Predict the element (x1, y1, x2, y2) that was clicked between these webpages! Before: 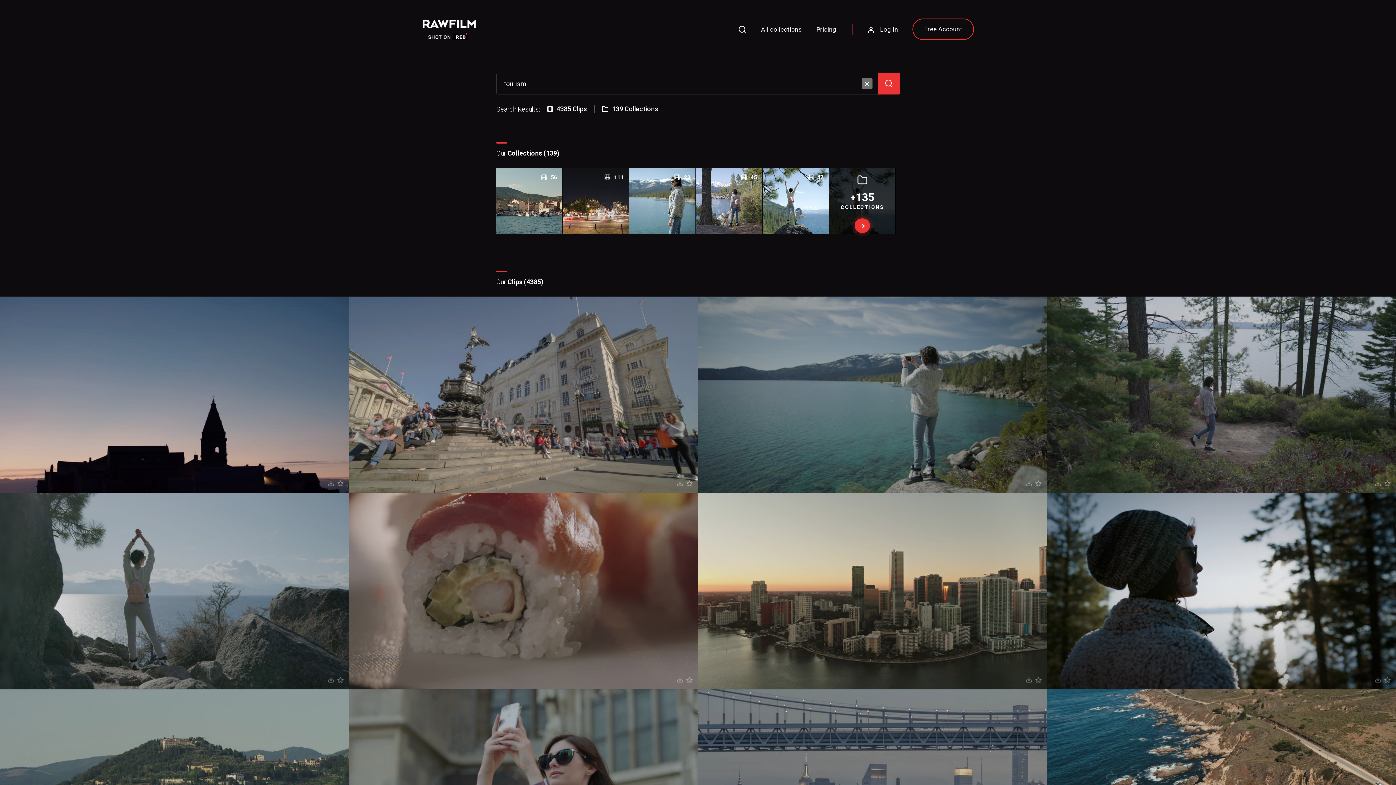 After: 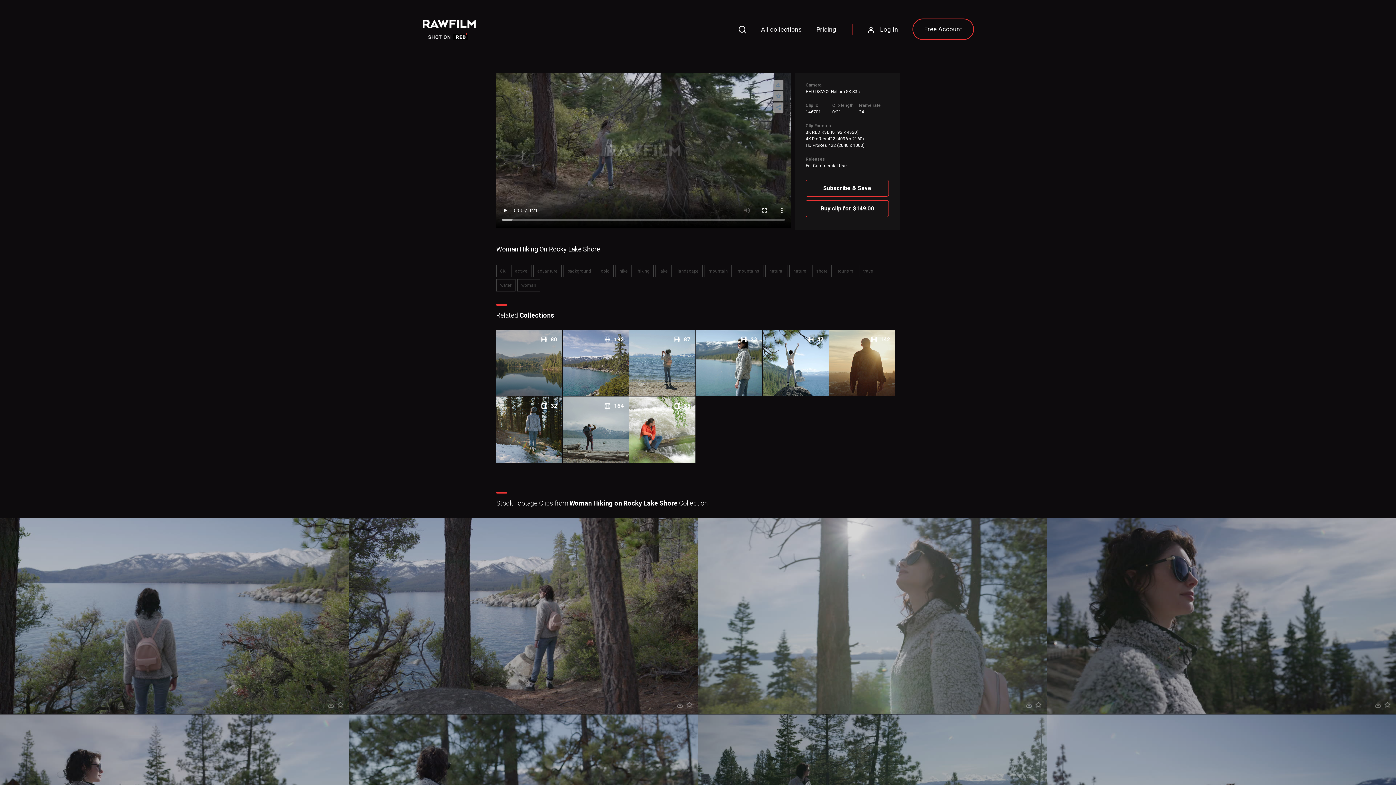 Action: bbox: (1047, 296, 1396, 493)